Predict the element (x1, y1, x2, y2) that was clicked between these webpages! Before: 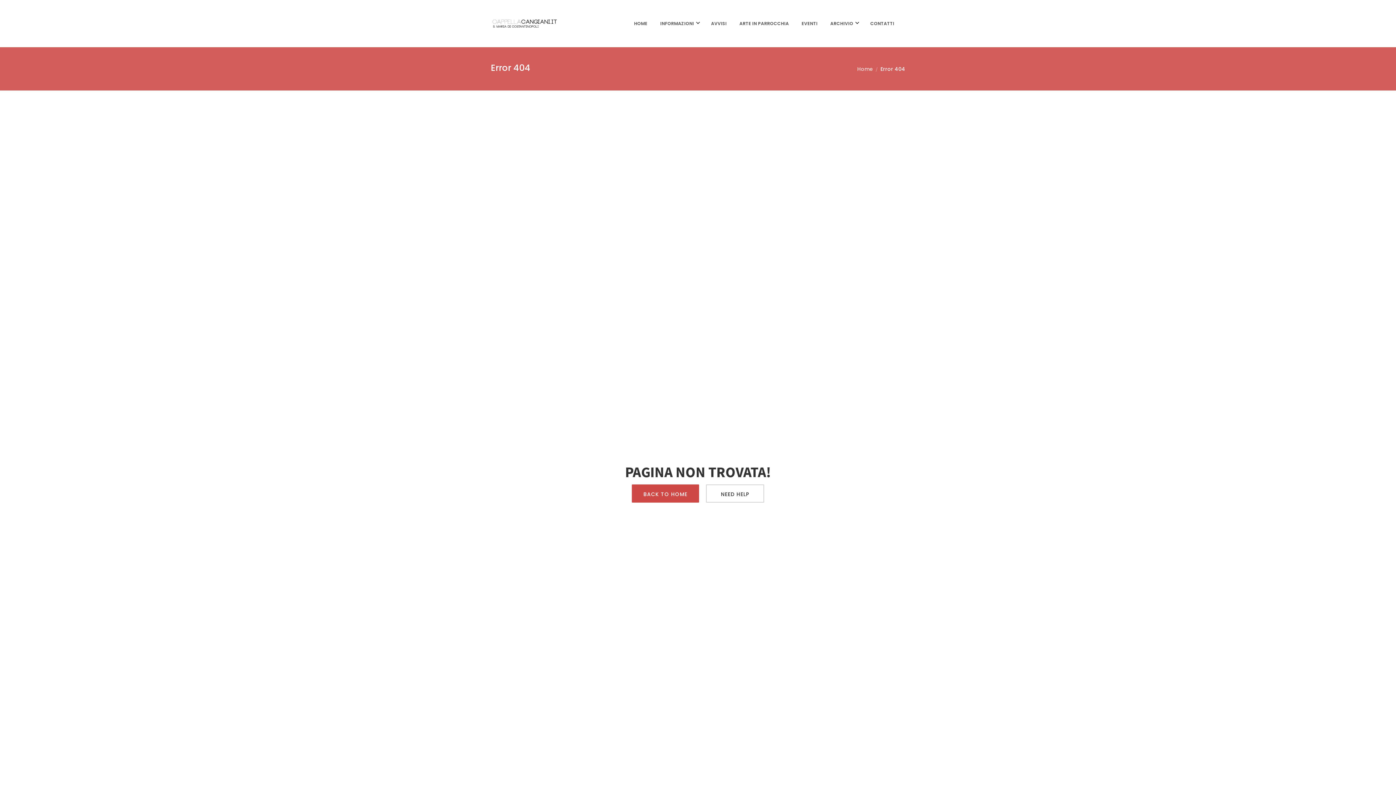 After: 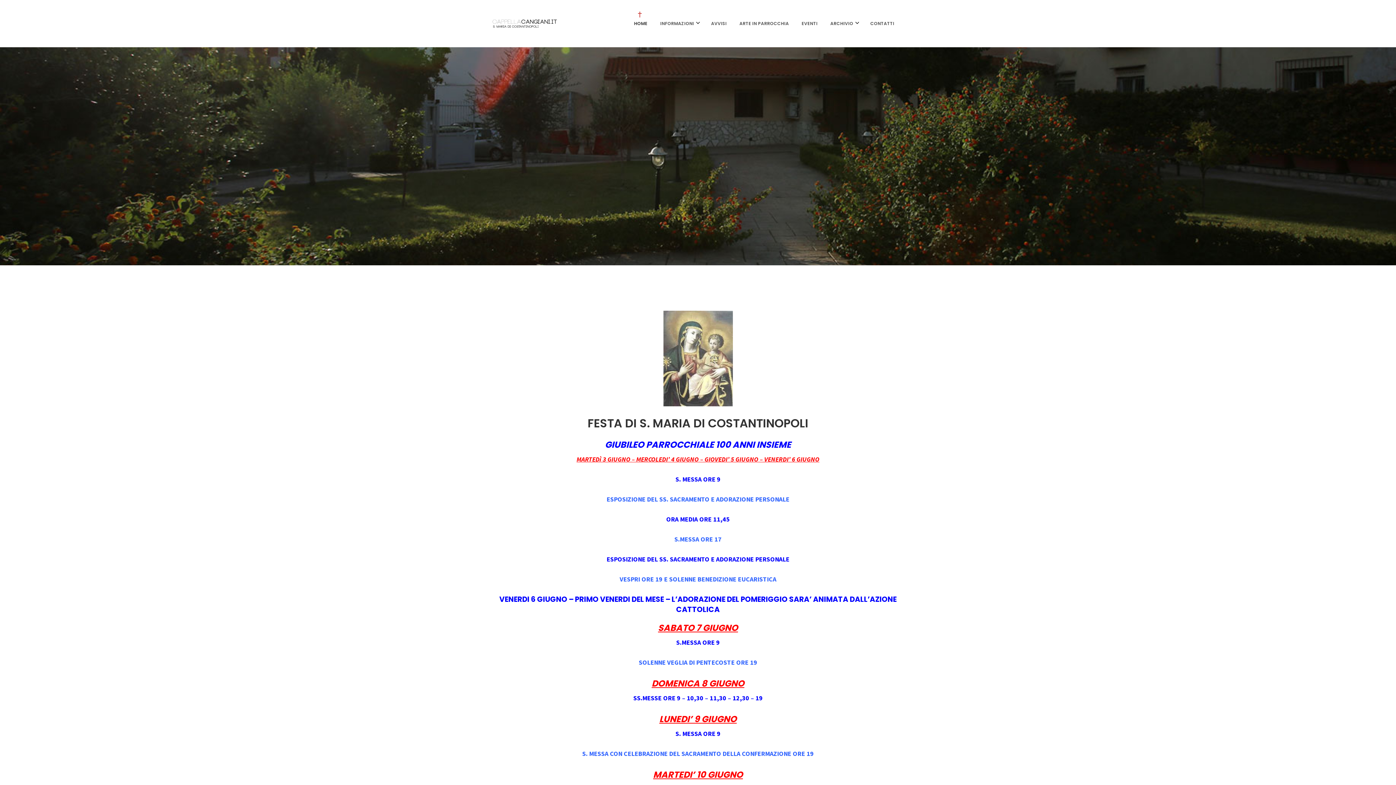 Action: label: Home bbox: (857, 65, 873, 72)